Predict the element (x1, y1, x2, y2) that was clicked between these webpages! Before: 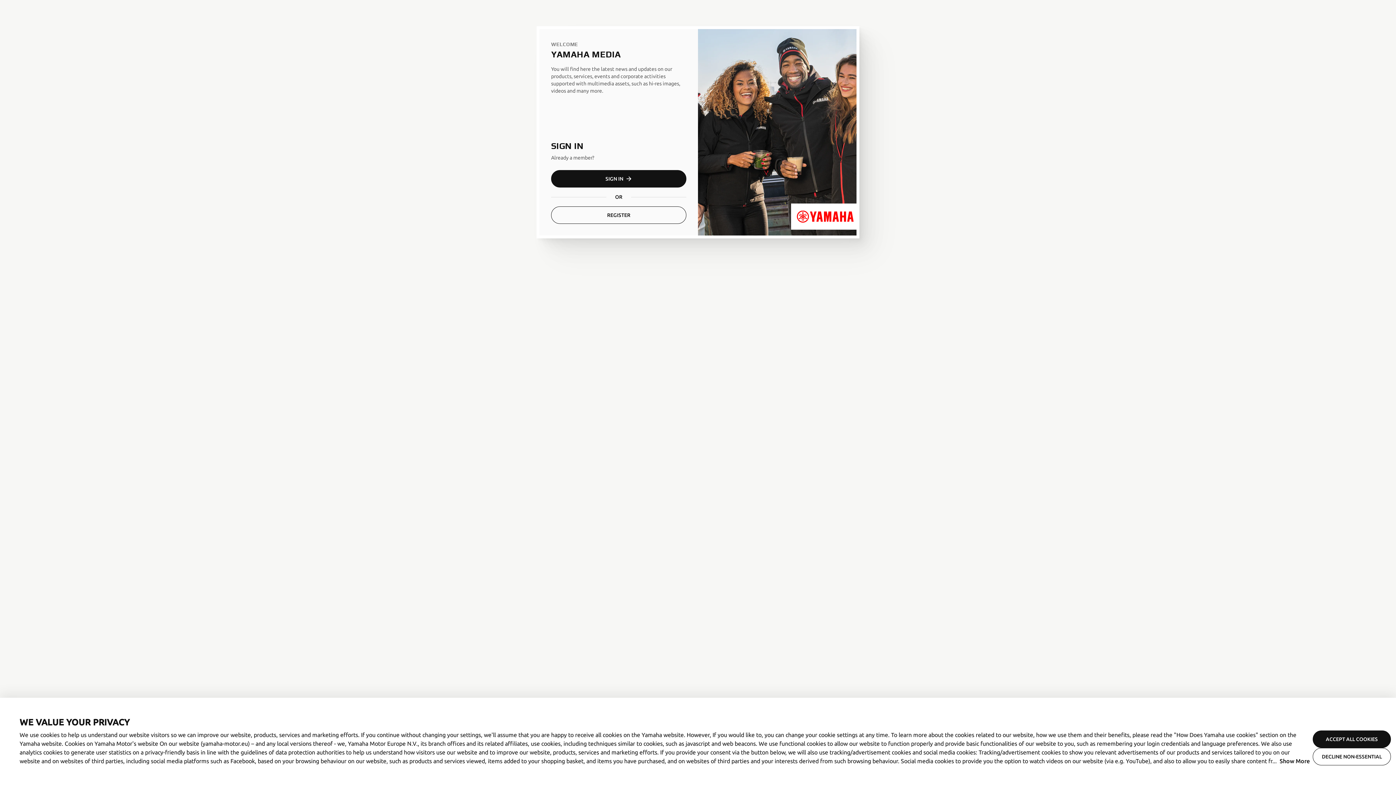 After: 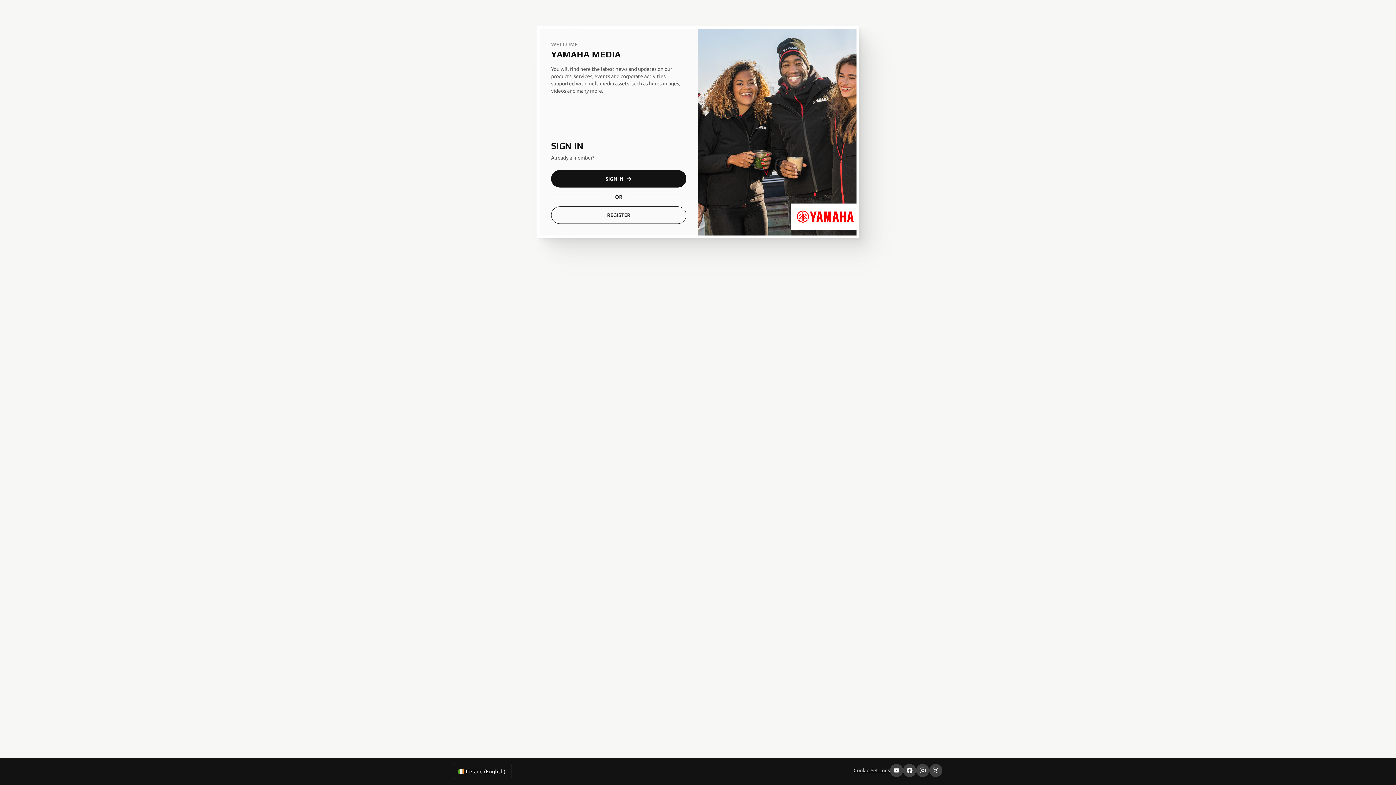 Action: label: ACCEPT ALL COOKIES bbox: (1313, 730, 1391, 748)